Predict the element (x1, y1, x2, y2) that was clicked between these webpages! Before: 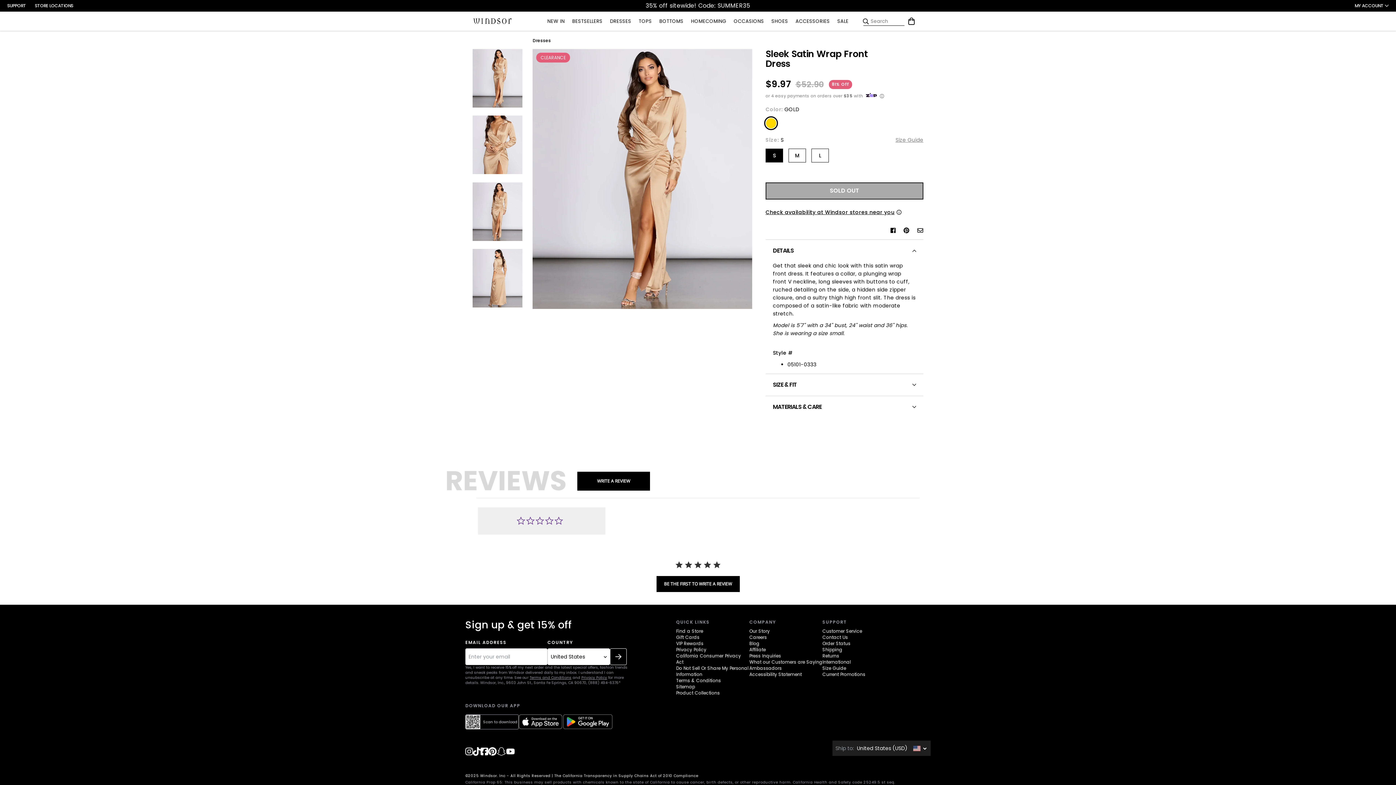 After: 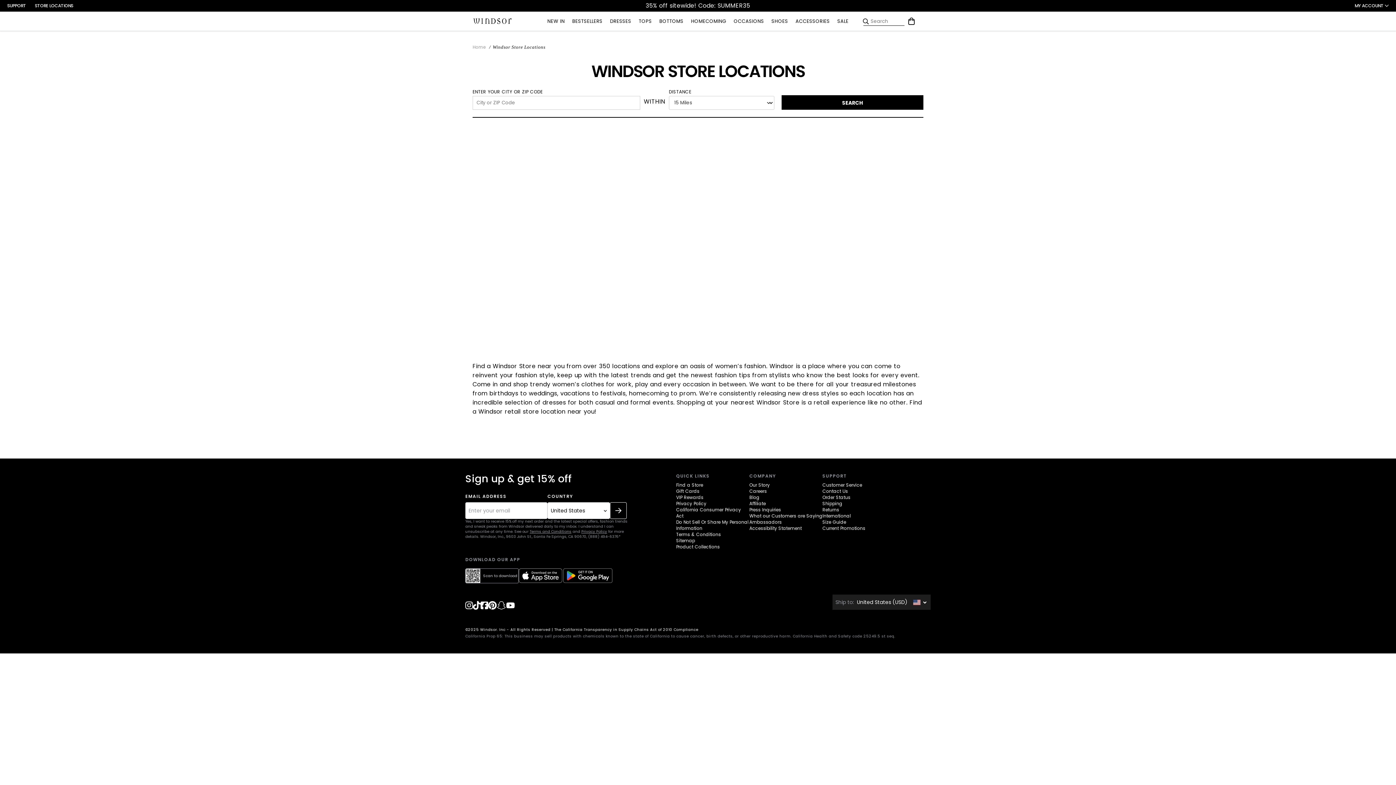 Action: bbox: (34, 2, 73, 8) label: STORE LOCATIONS